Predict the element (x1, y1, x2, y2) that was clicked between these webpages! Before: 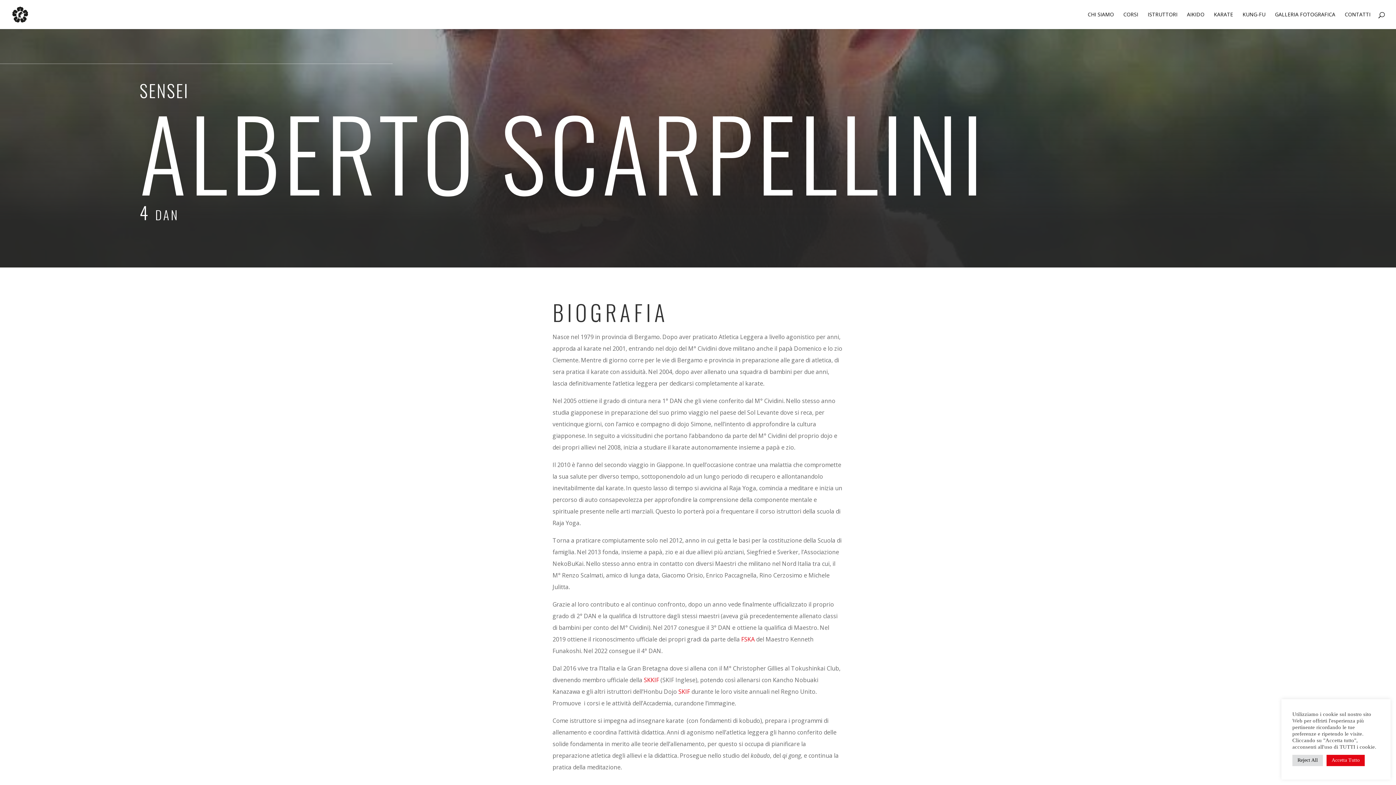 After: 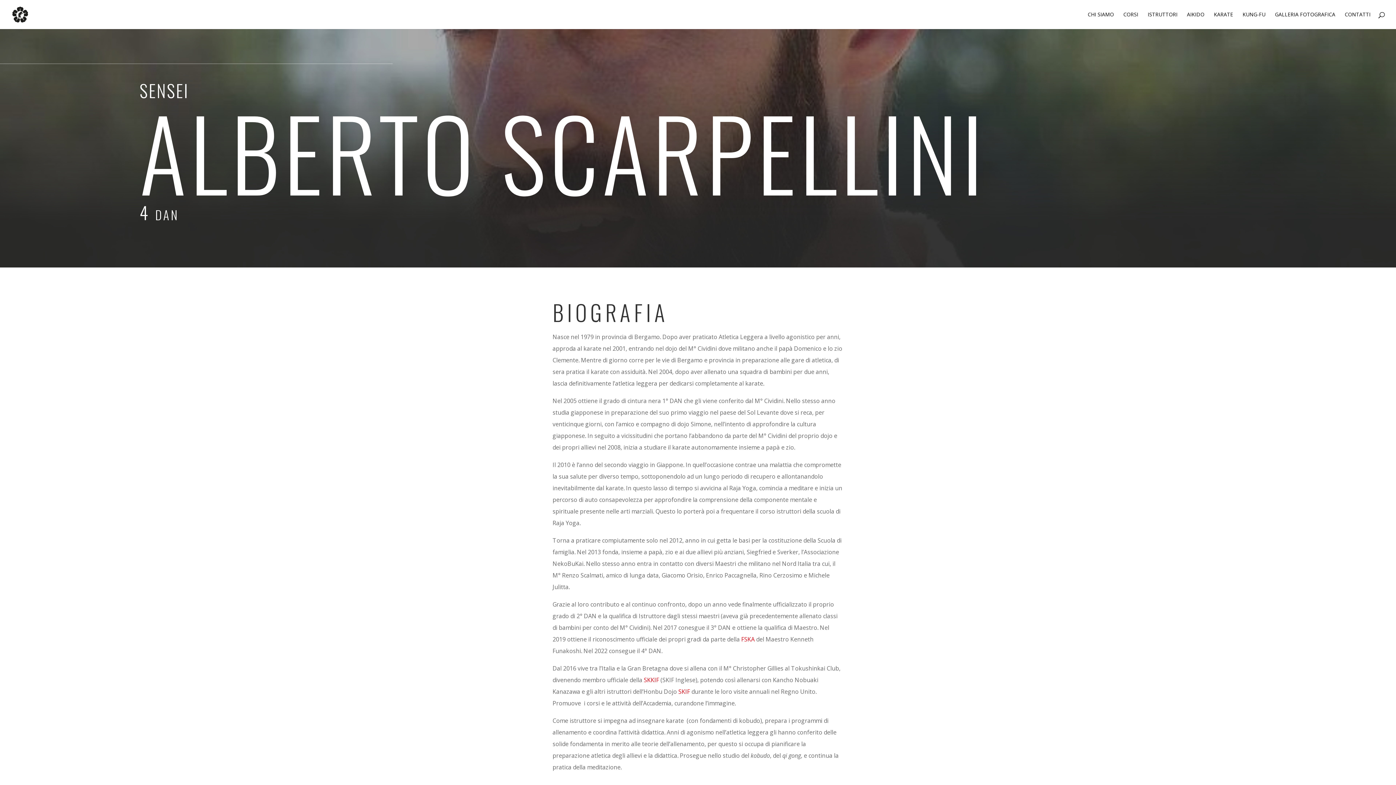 Action: label: Reject All bbox: (1292, 755, 1323, 766)